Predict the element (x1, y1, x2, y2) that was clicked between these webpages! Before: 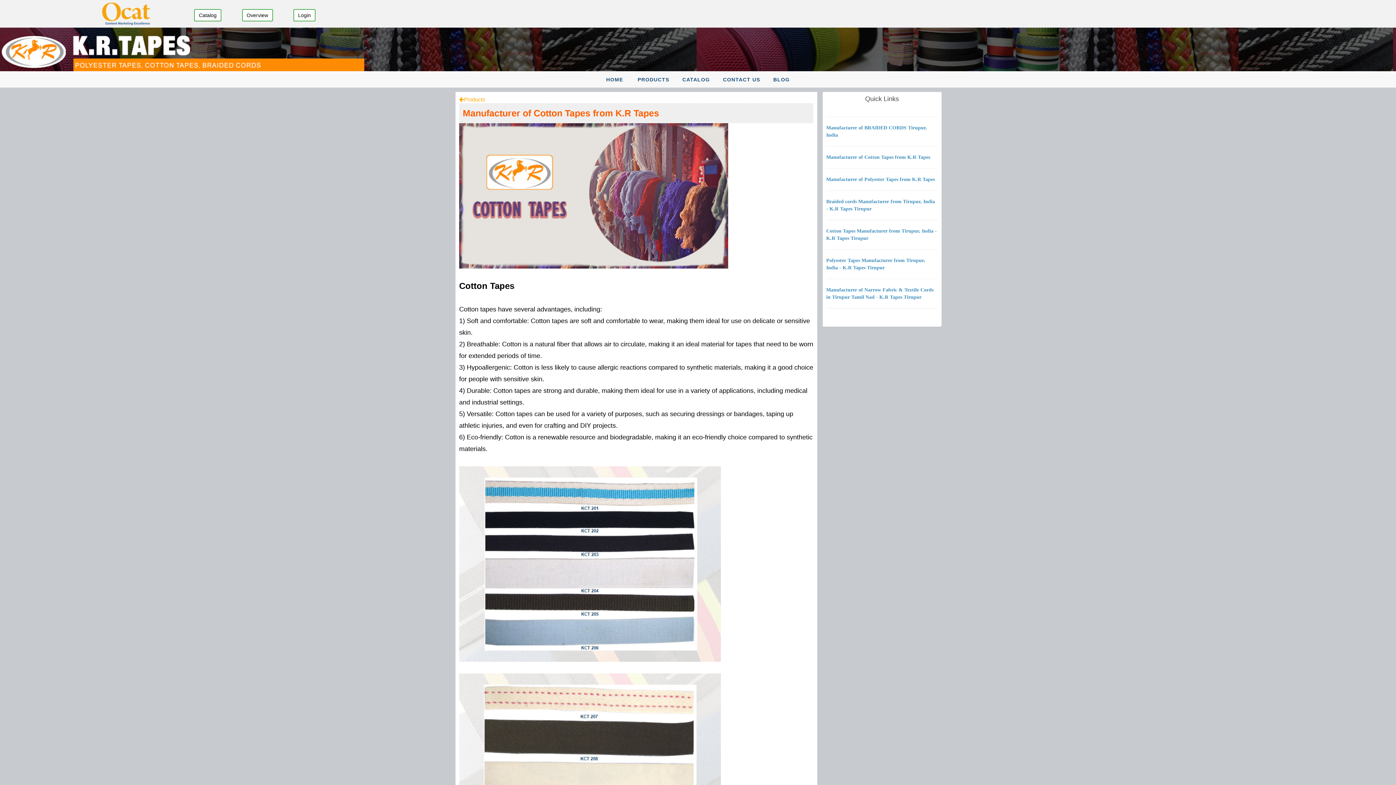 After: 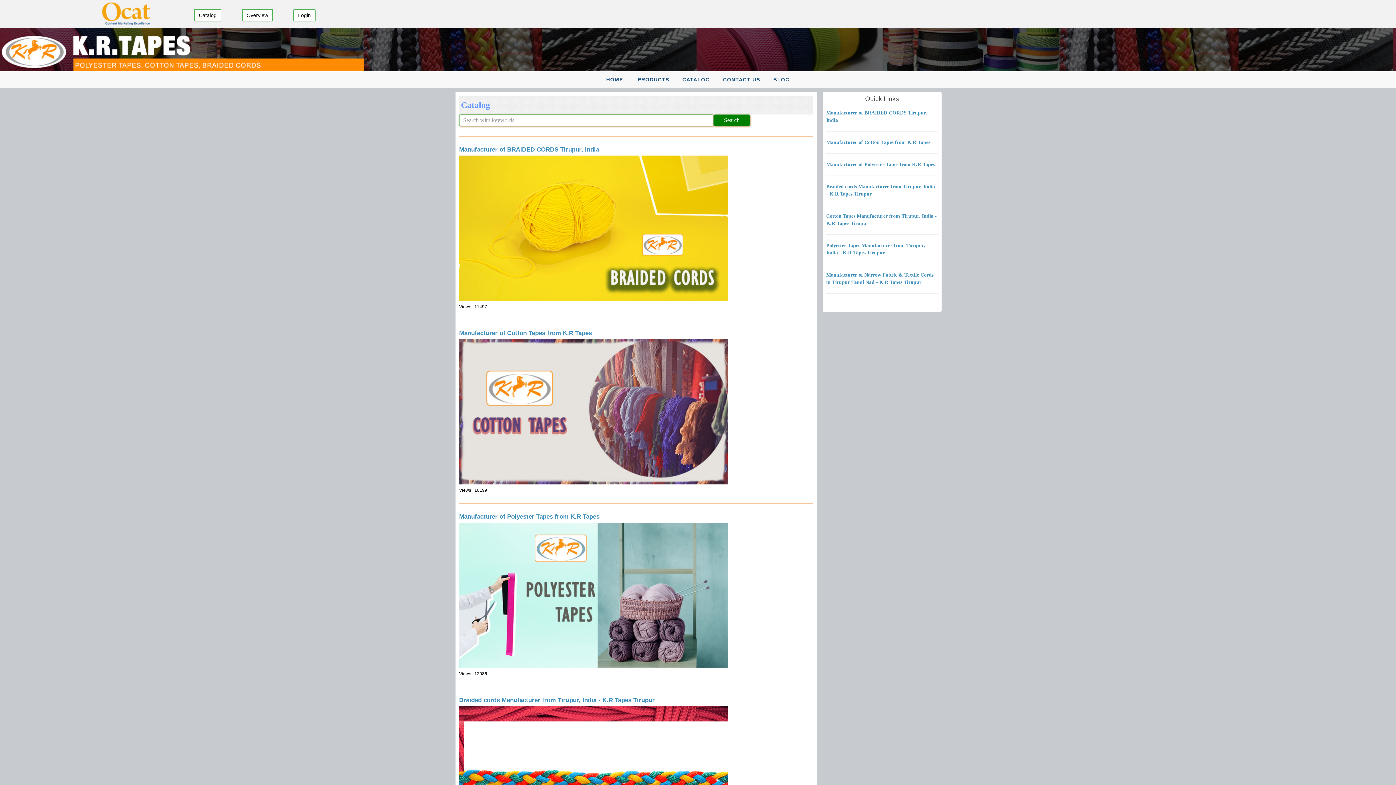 Action: label: CATALOG bbox: (676, 71, 715, 87)